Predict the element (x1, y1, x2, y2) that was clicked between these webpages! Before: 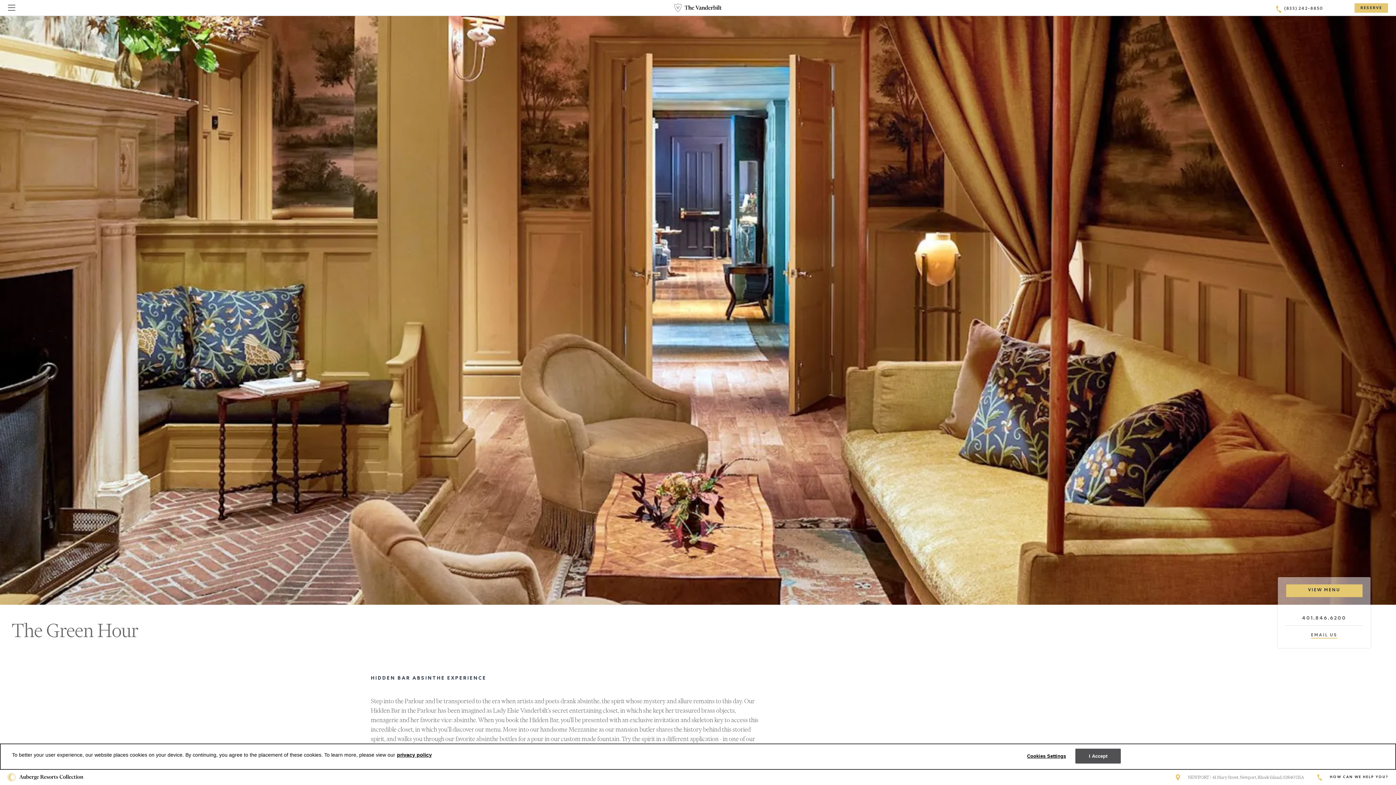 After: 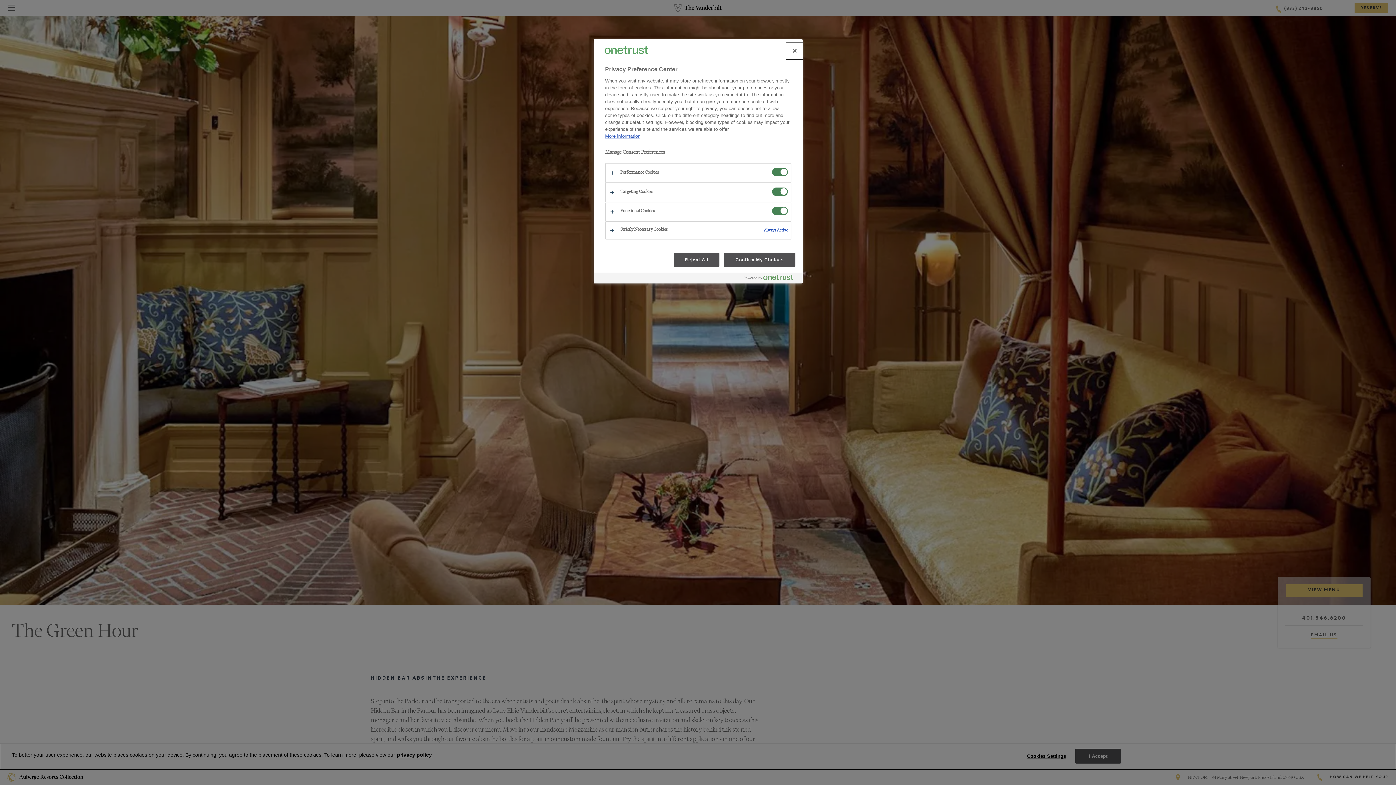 Action: bbox: (1024, 749, 1069, 763) label: Cookies Settings